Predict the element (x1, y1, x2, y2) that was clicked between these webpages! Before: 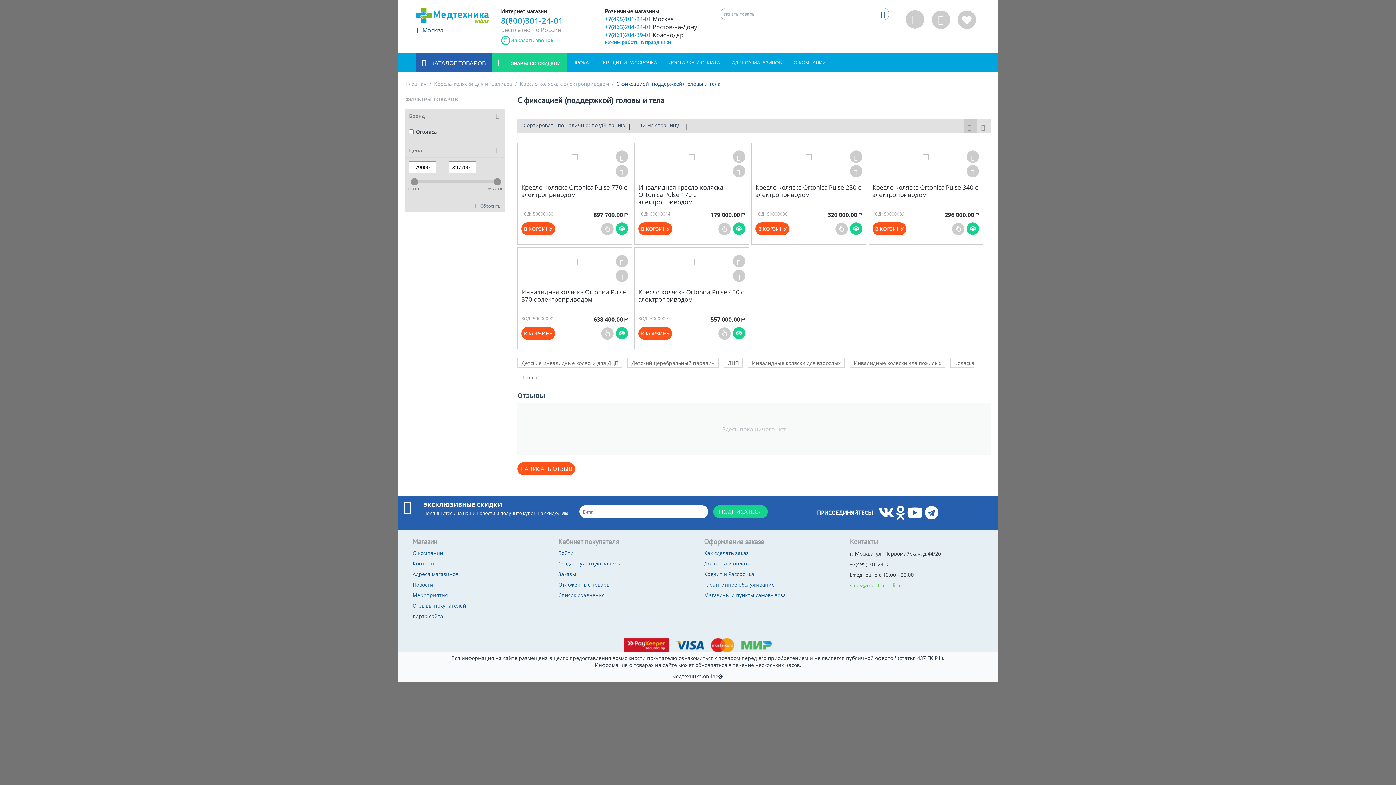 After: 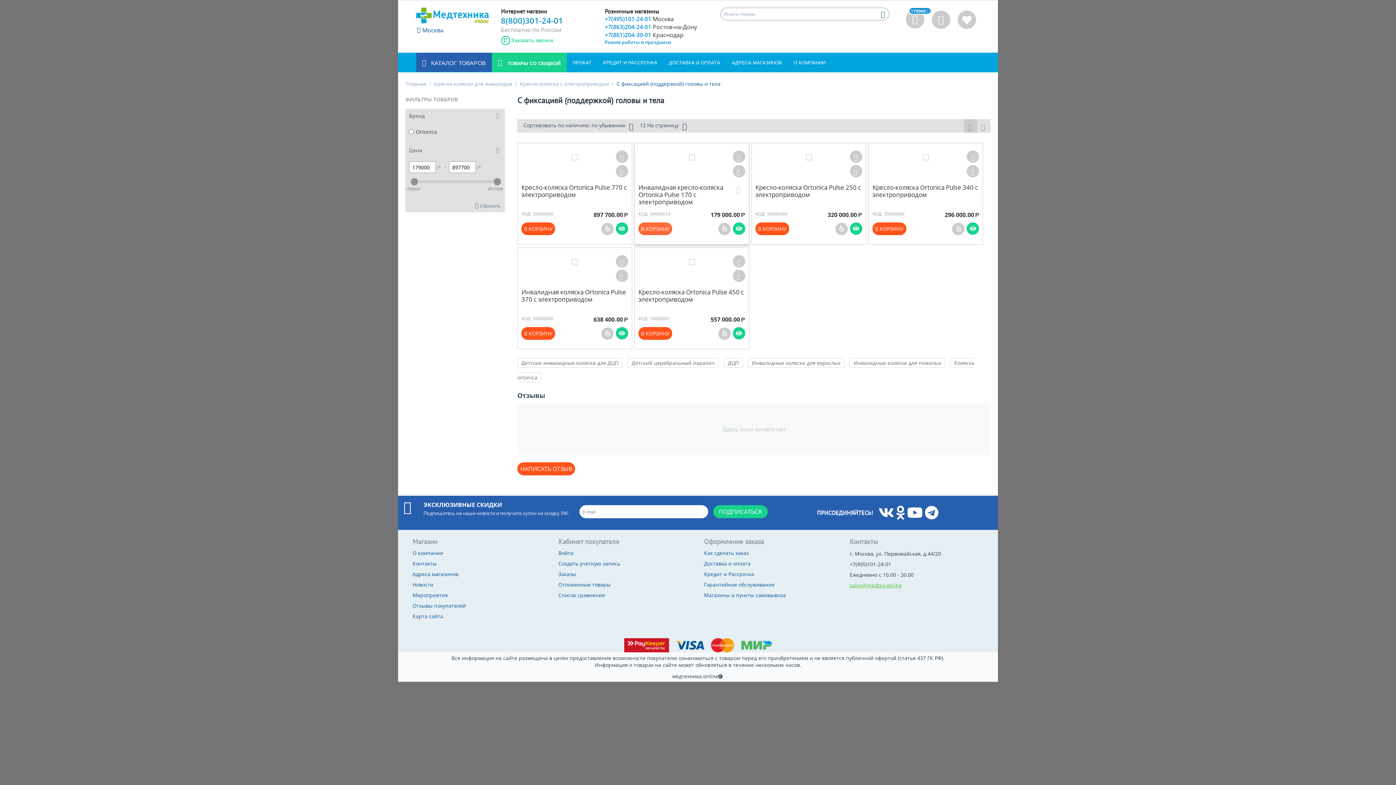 Action: bbox: (638, 222, 672, 235) label: В КОРЗИНУ